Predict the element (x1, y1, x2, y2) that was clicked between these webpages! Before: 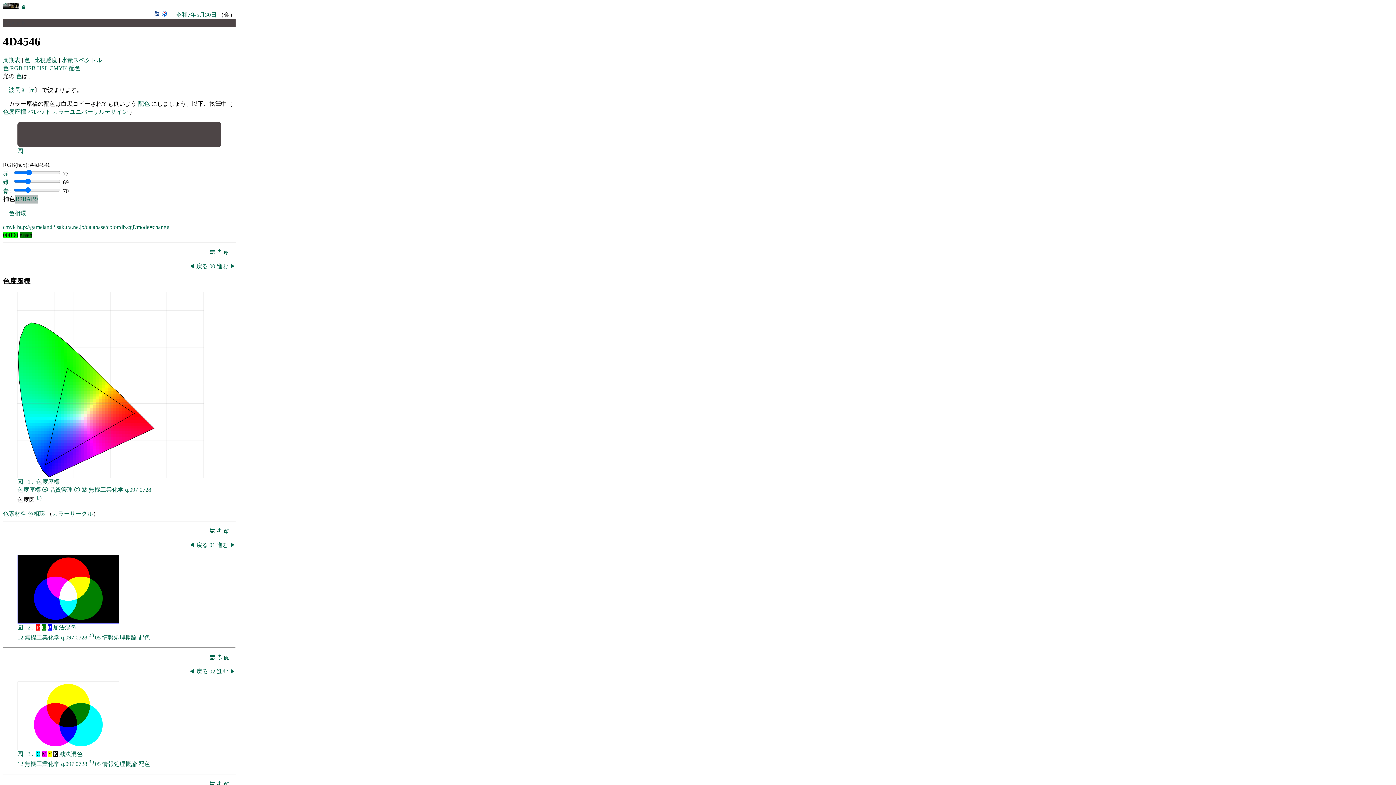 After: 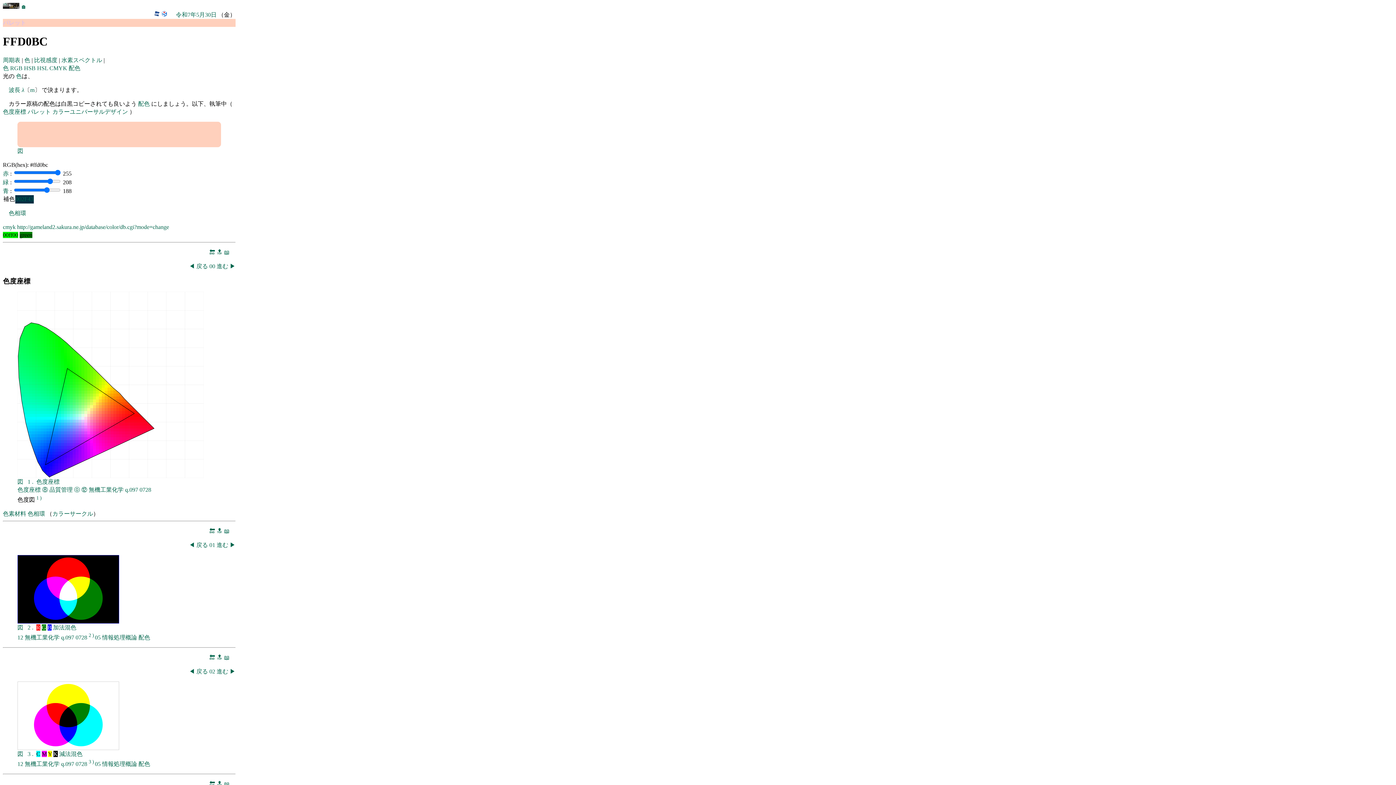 Action: bbox: (87, 414, 90, 417)